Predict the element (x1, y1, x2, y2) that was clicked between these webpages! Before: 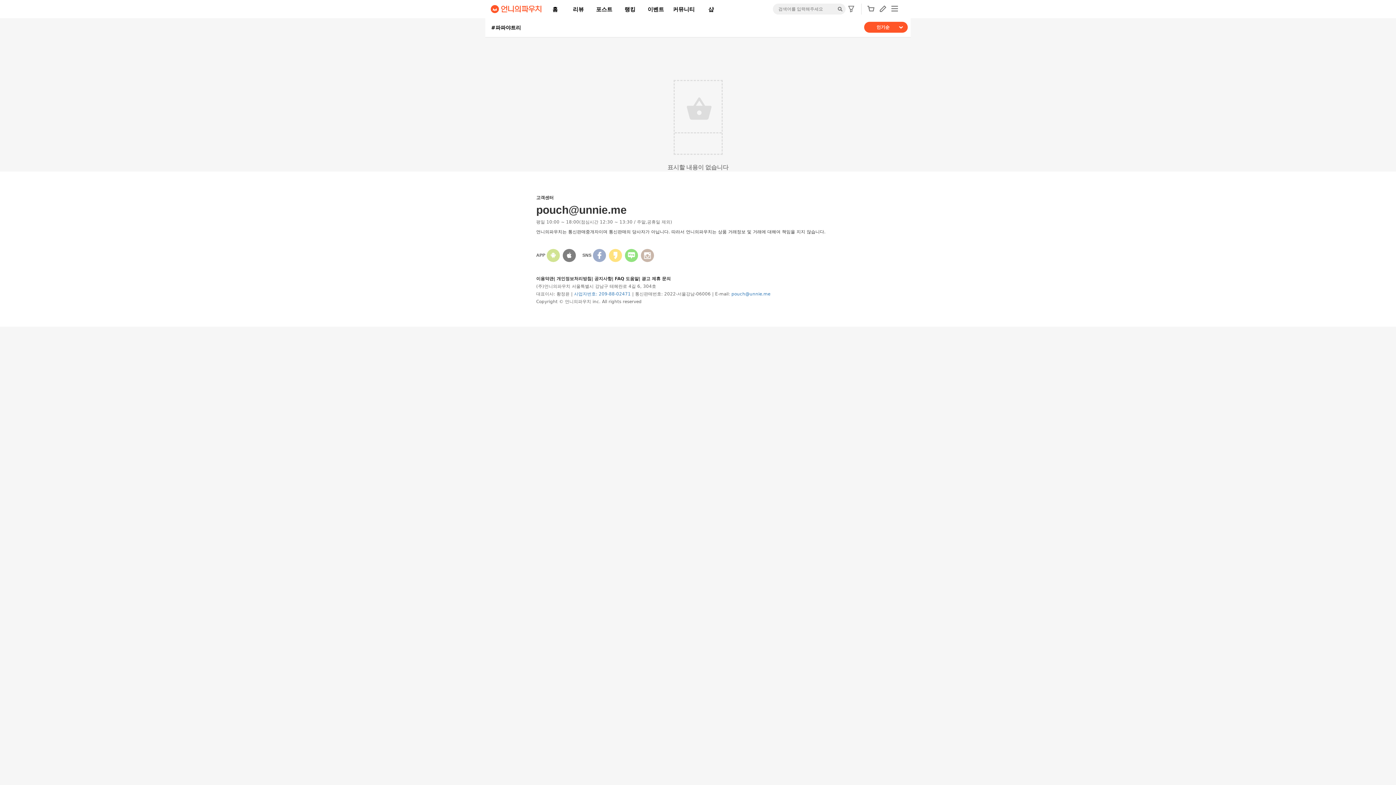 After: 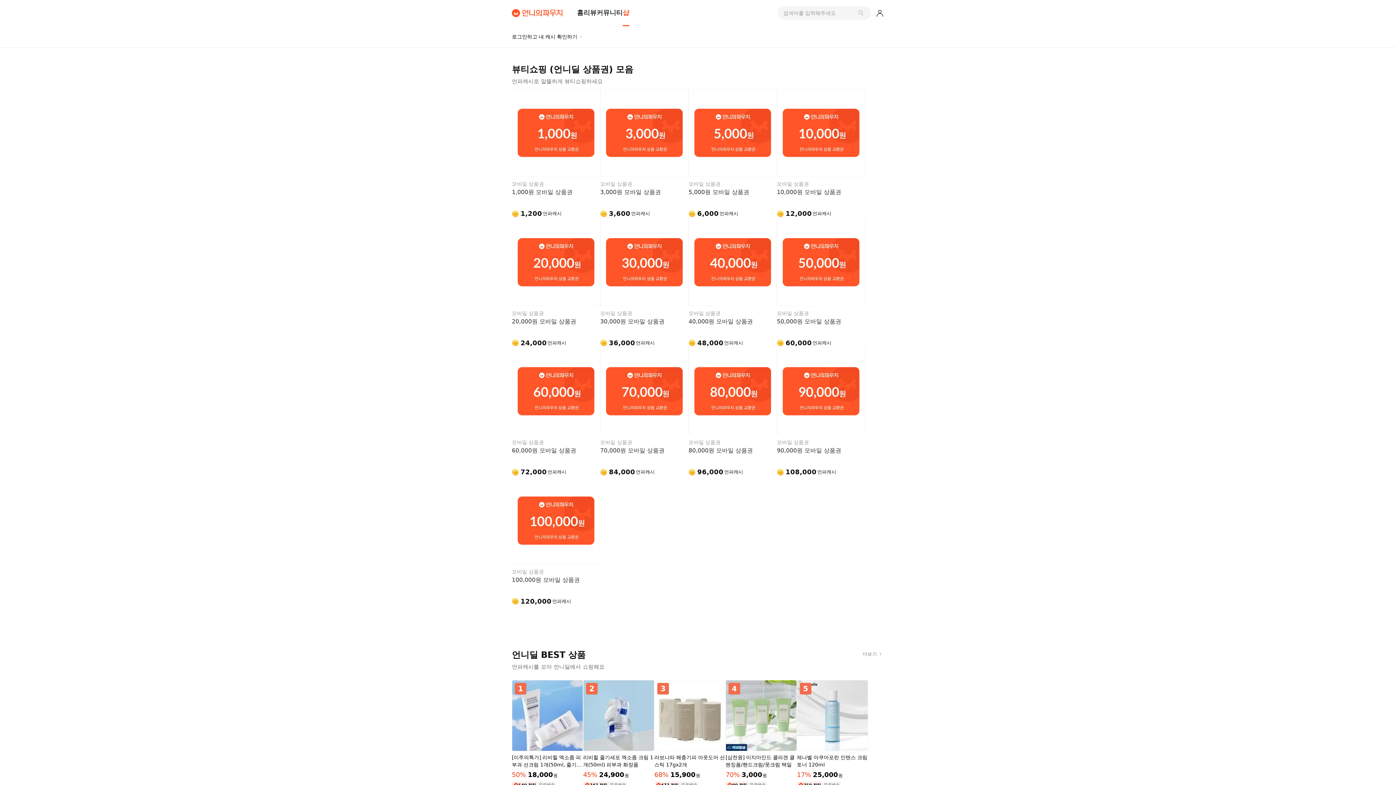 Action: label: 샵 bbox: (698, 0, 724, 18)